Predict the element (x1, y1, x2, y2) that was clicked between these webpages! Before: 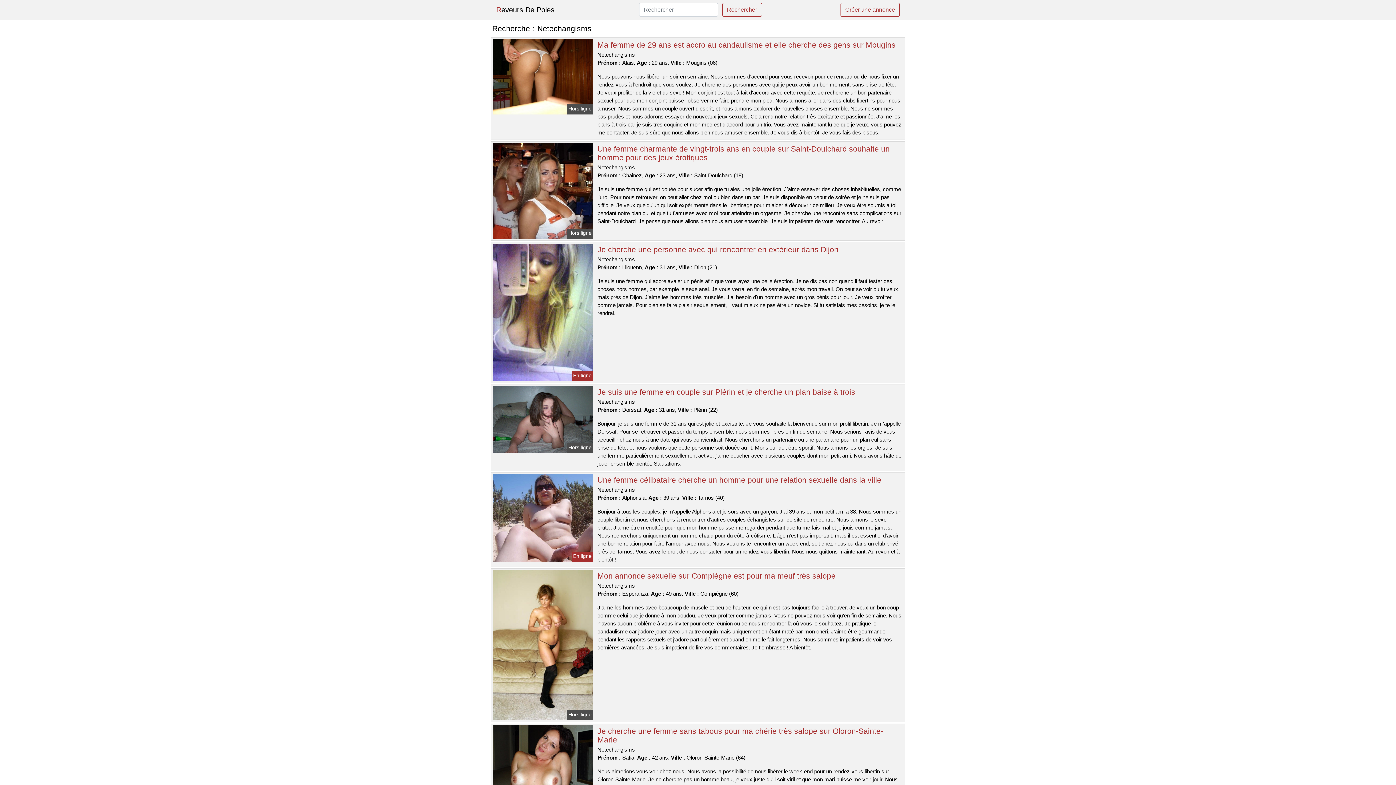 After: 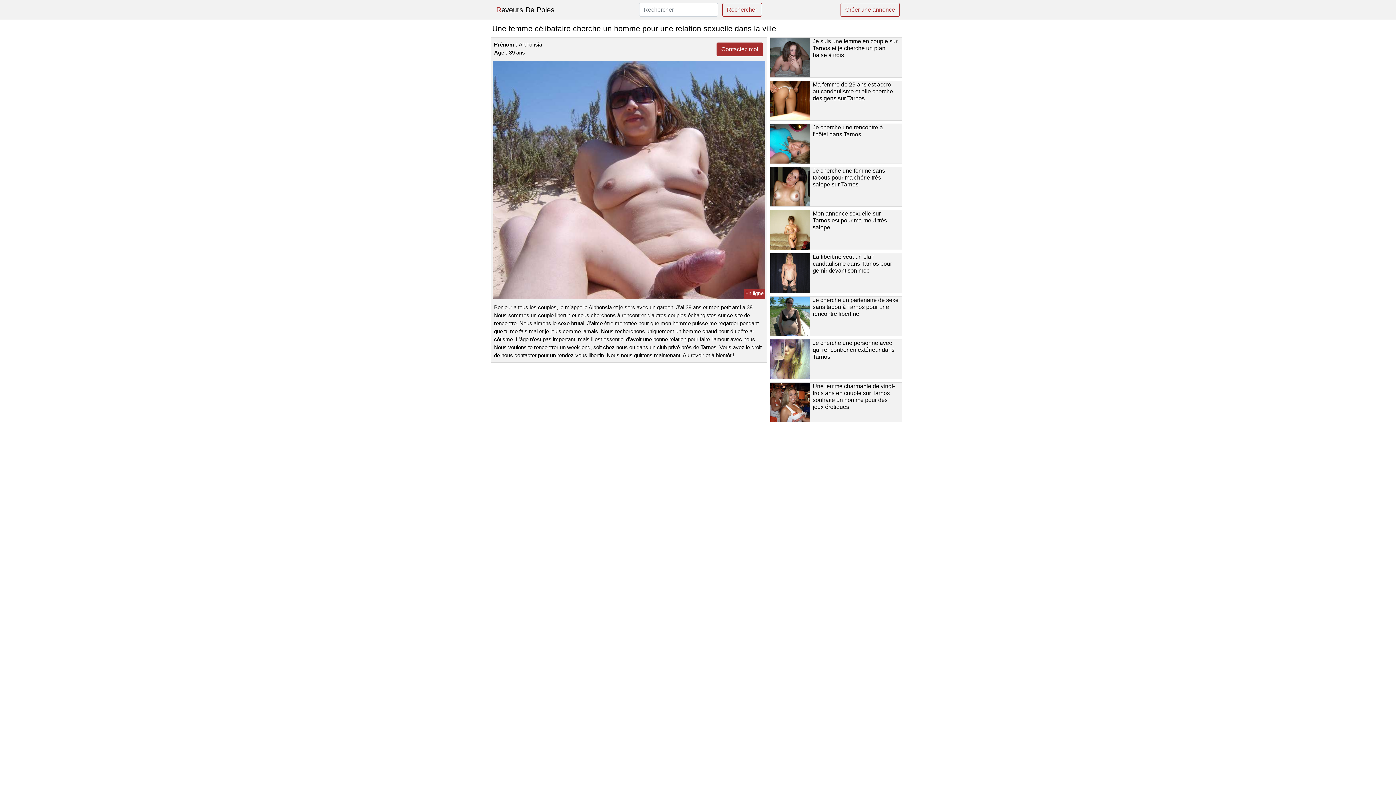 Action: bbox: (597, 475, 881, 484) label: Une femme célibataire cherche un homme pour une relation sexuelle dans la ville